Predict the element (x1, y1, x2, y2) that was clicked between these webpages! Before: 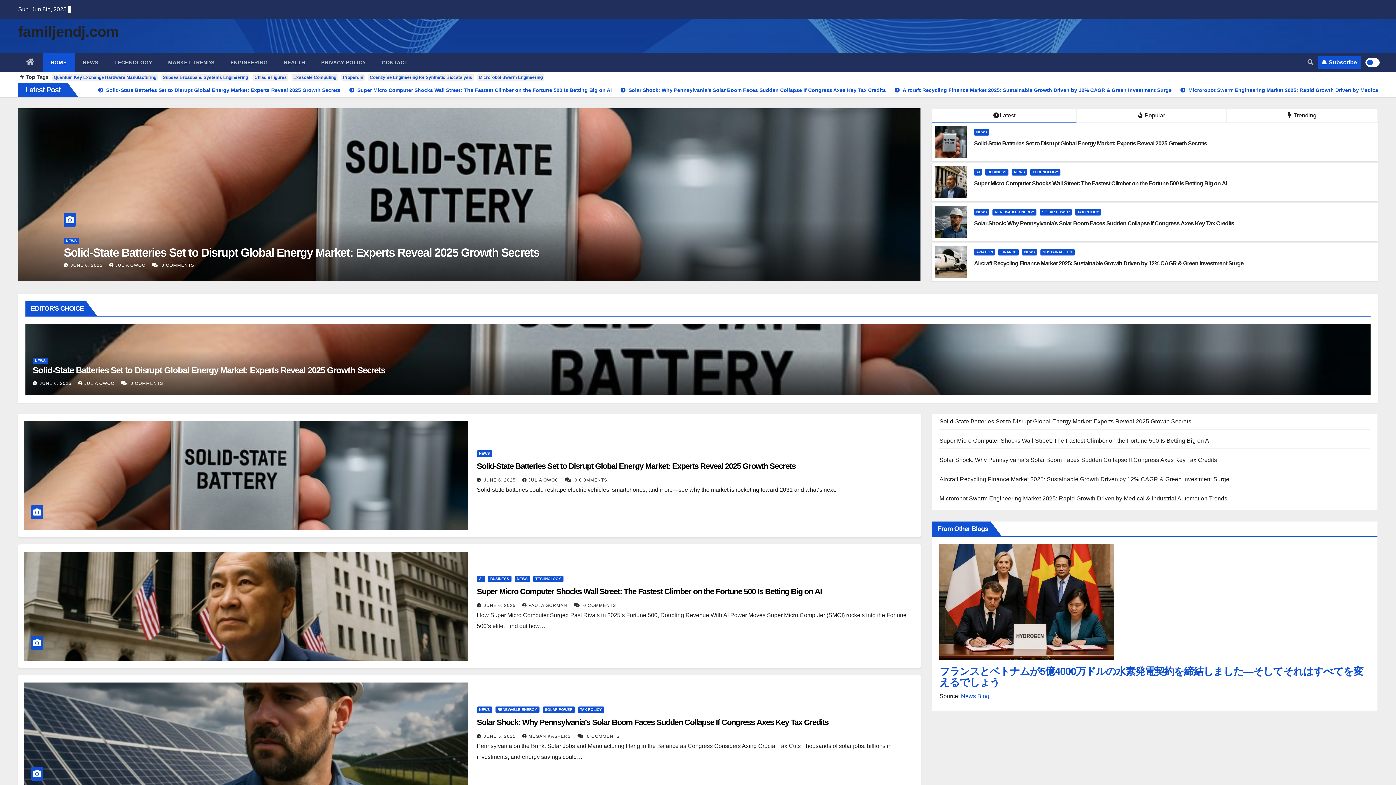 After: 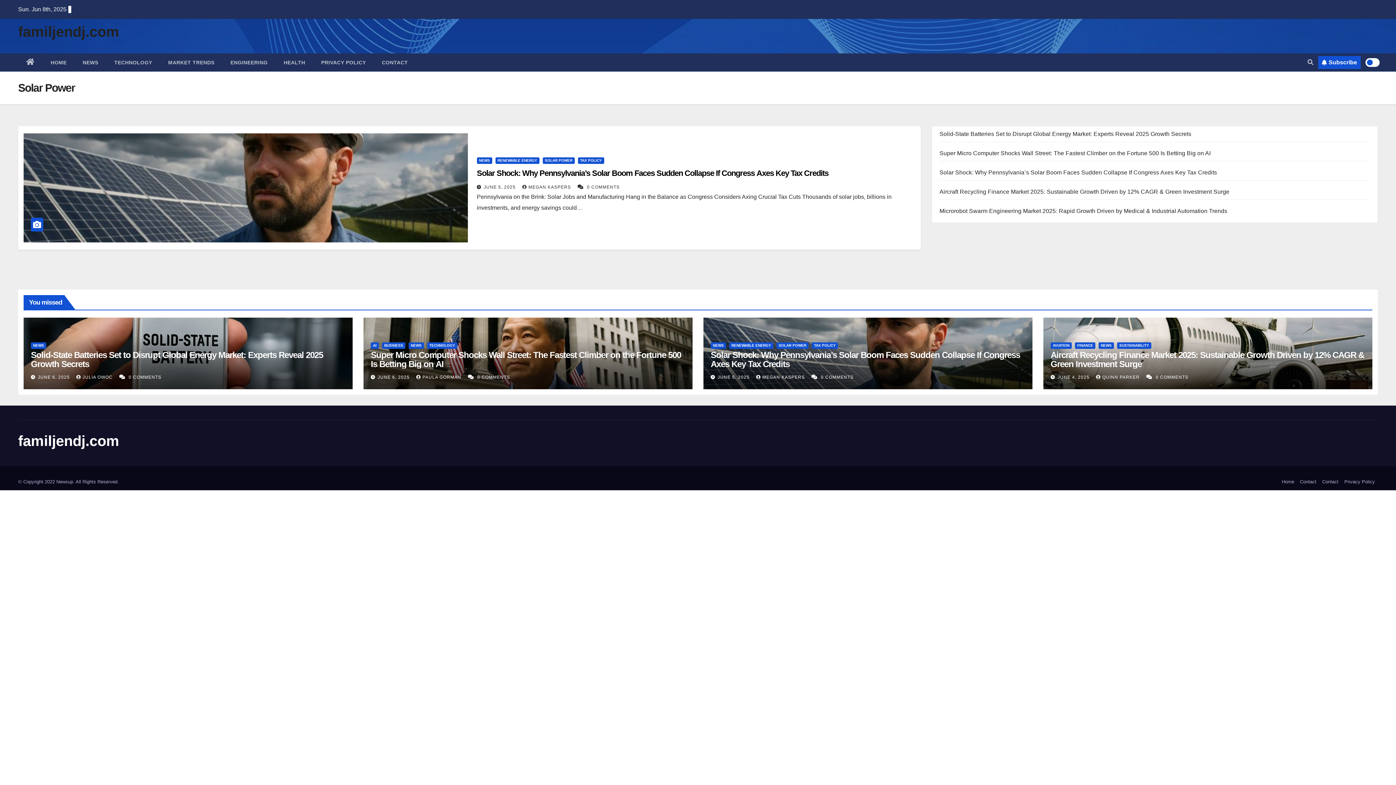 Action: bbox: (542, 706, 574, 713) label: SOLAR POWER